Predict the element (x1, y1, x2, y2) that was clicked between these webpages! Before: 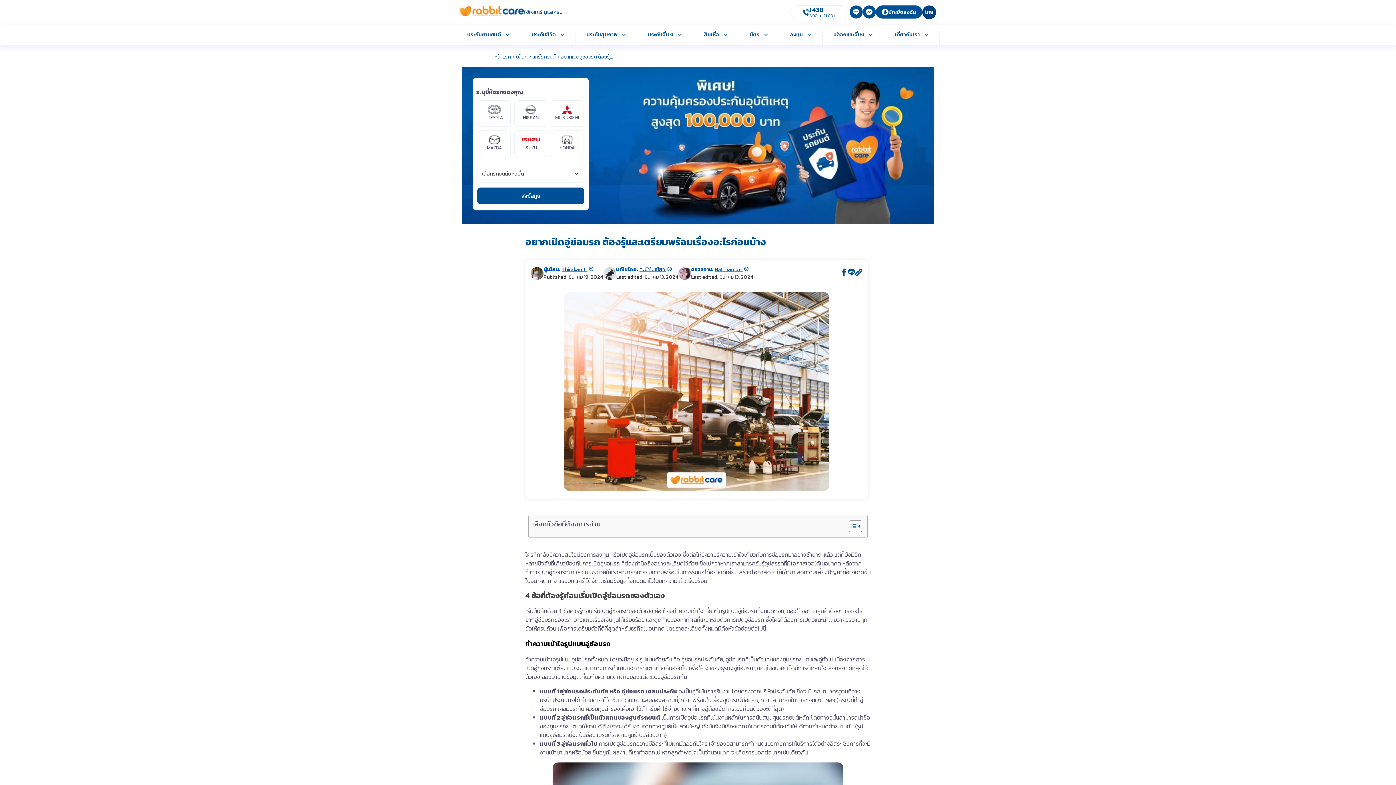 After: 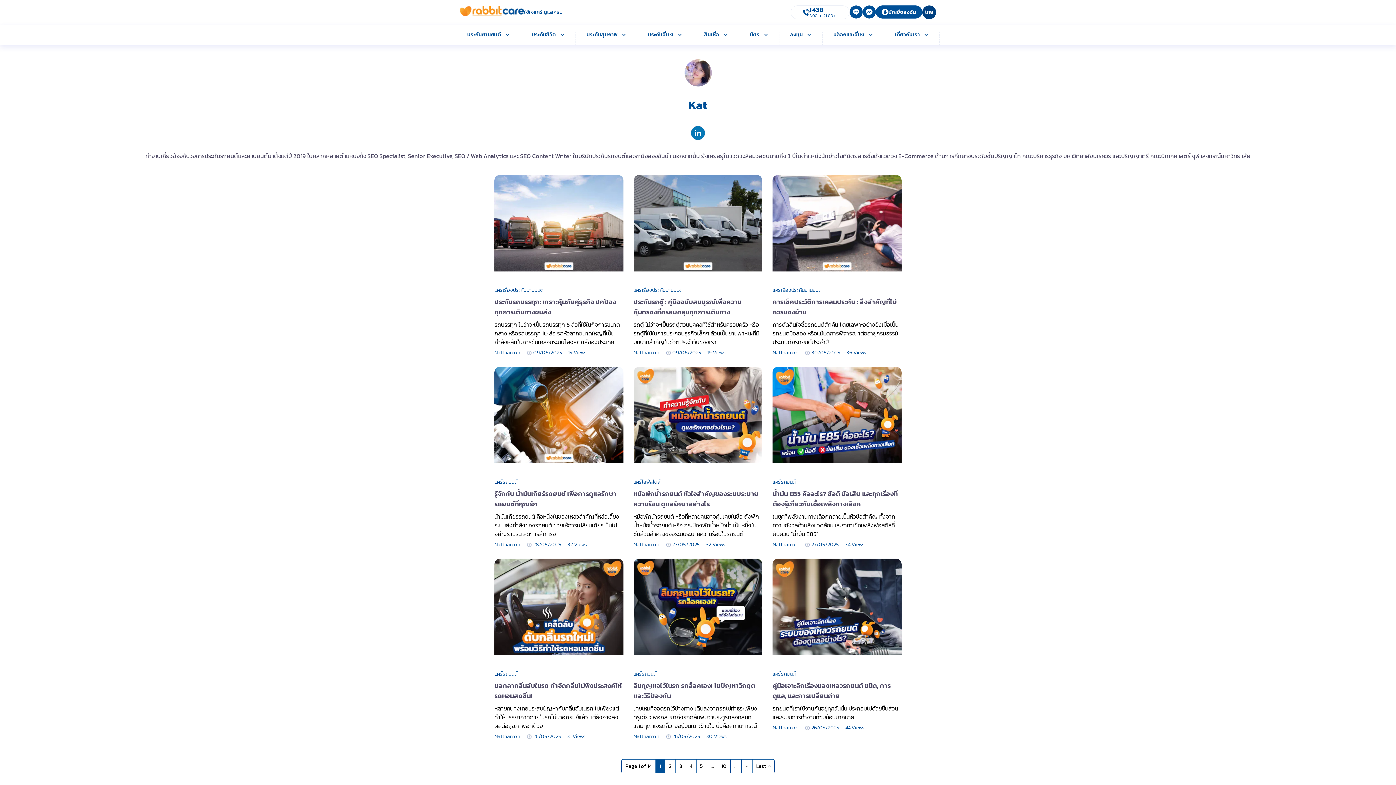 Action: bbox: (714, 265, 742, 273) label: Natthamon 